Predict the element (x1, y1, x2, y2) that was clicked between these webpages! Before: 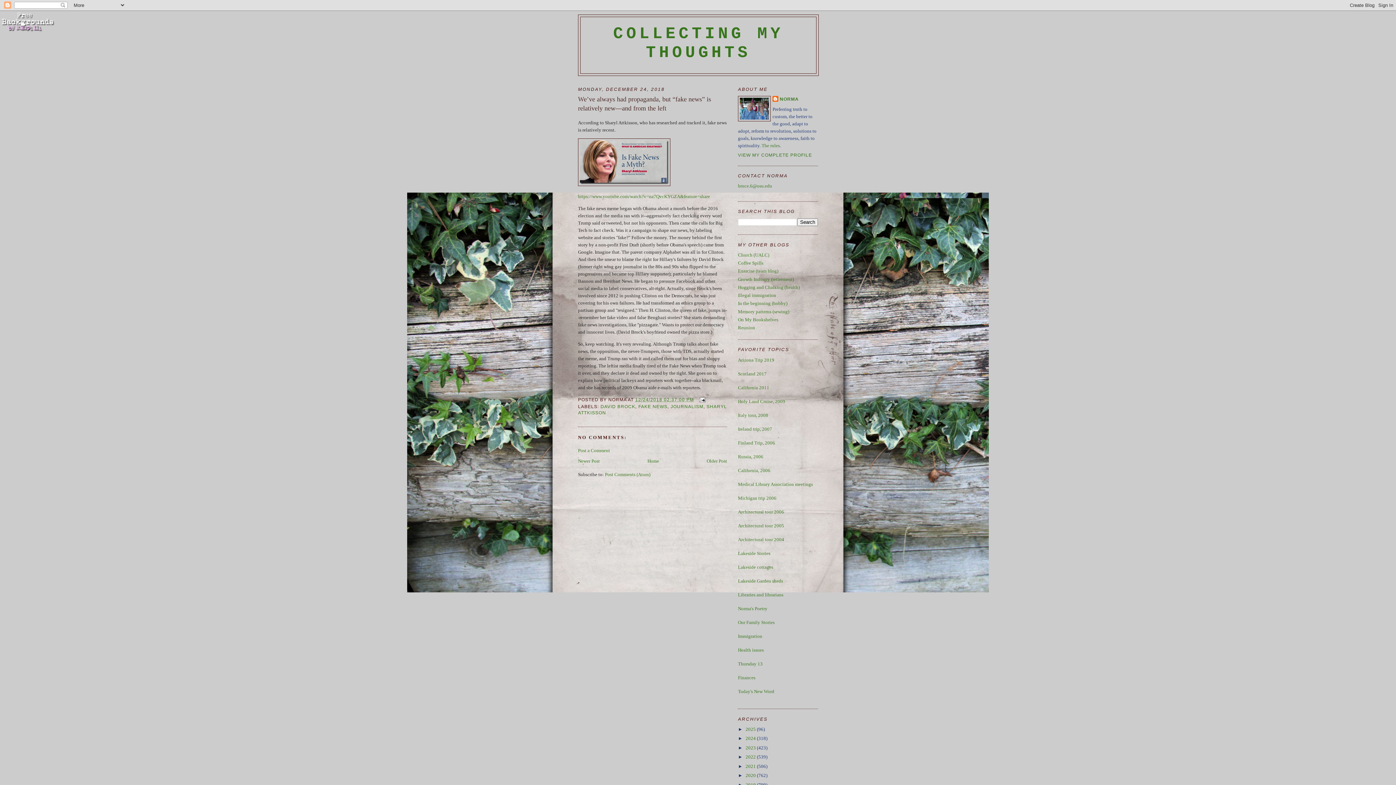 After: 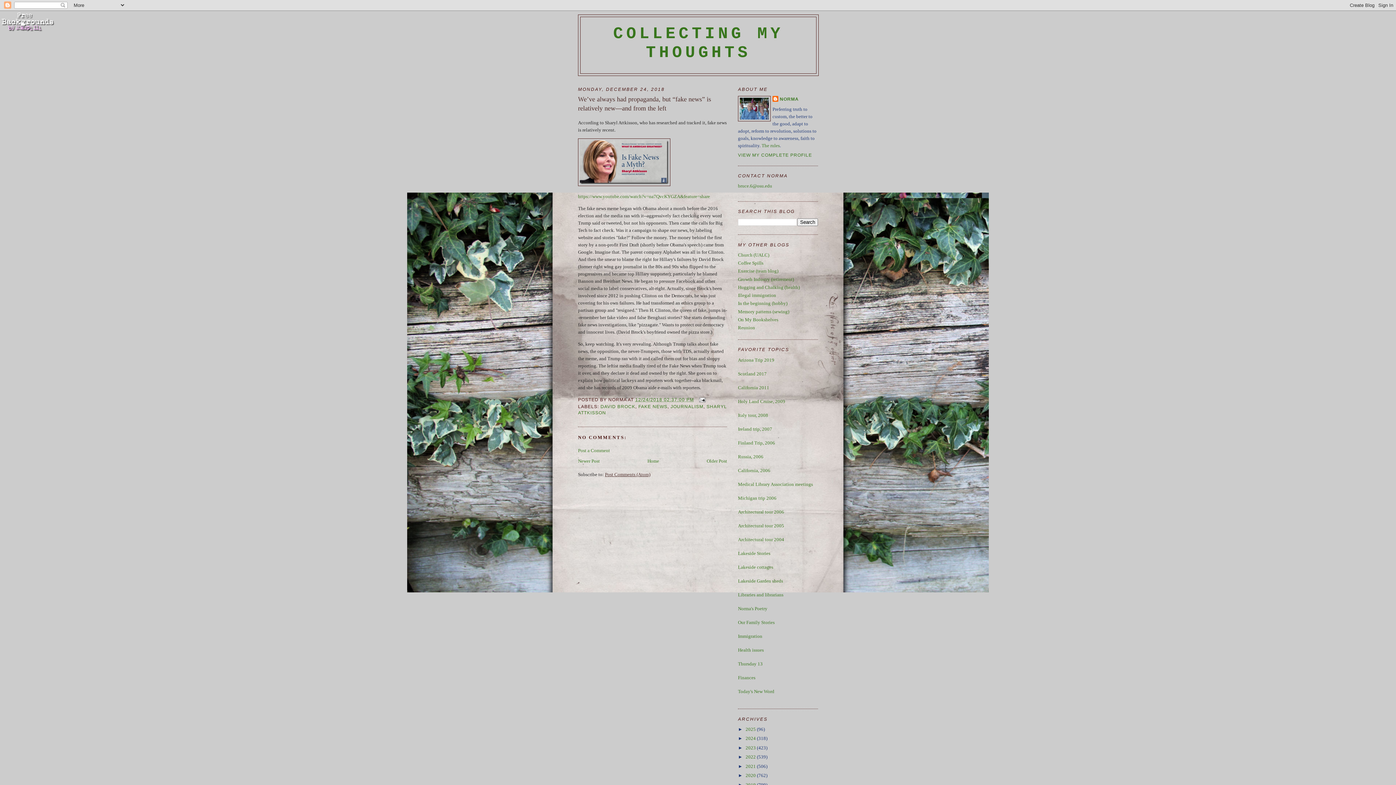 Action: bbox: (605, 472, 650, 477) label: Post Comments (Atom)